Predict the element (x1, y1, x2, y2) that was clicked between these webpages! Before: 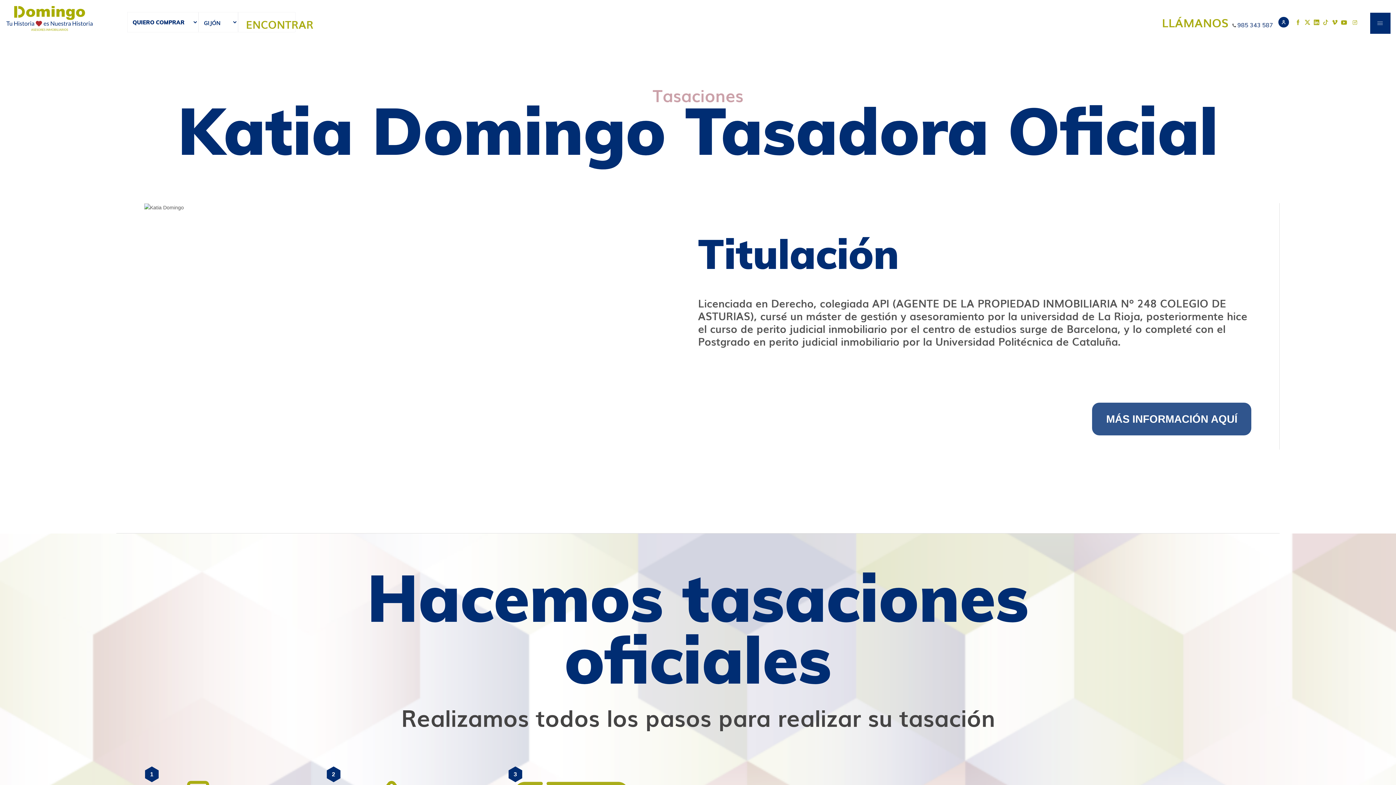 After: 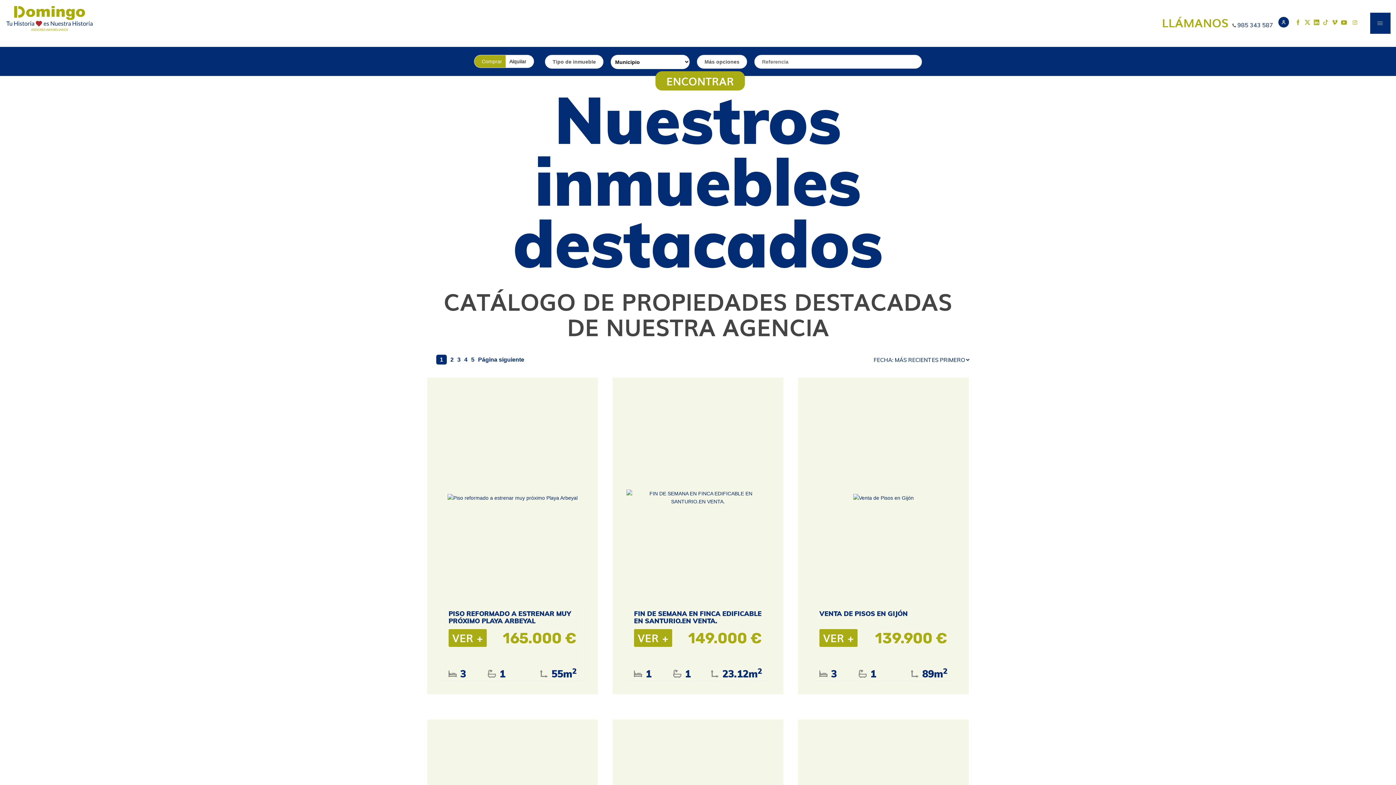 Action: label: ENCONTRAR bbox: (238, 11, 295, 32)